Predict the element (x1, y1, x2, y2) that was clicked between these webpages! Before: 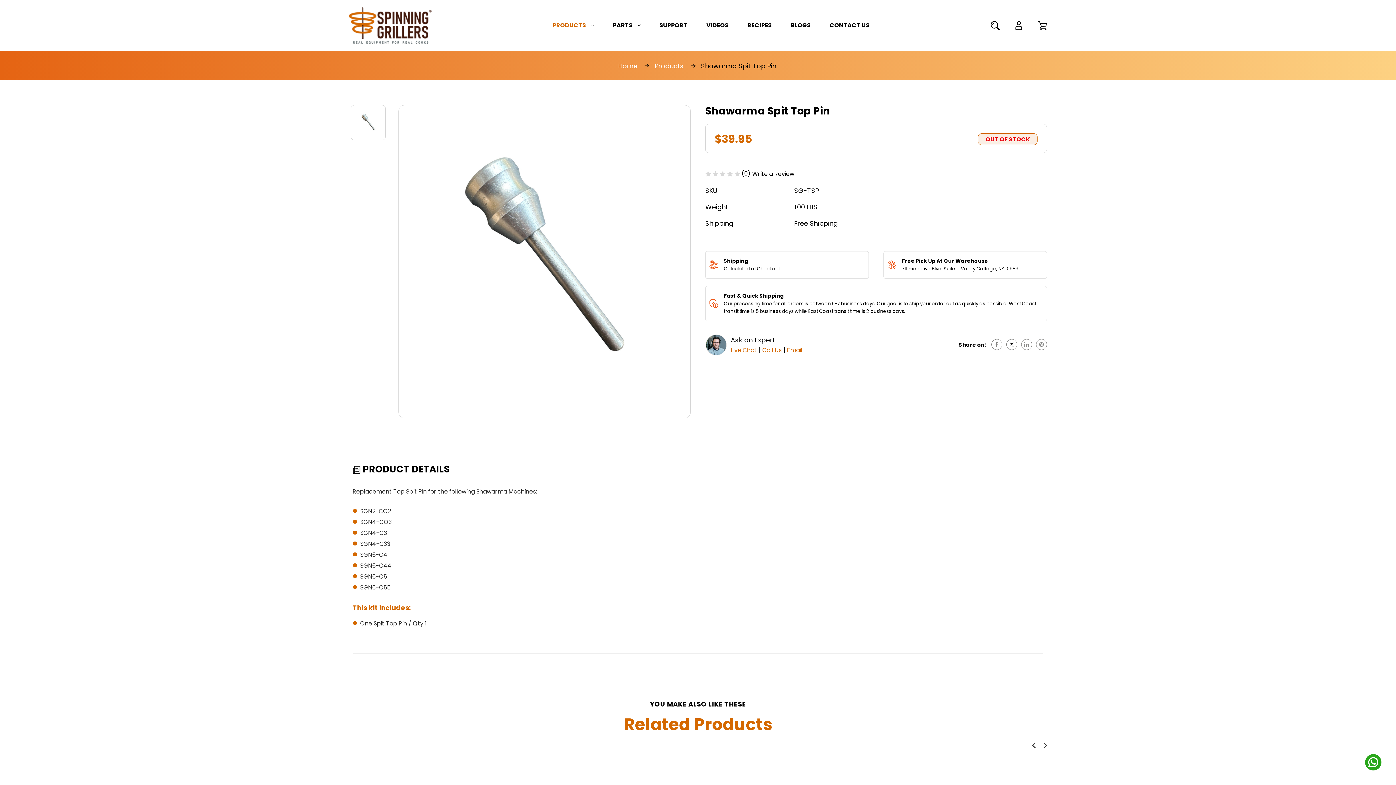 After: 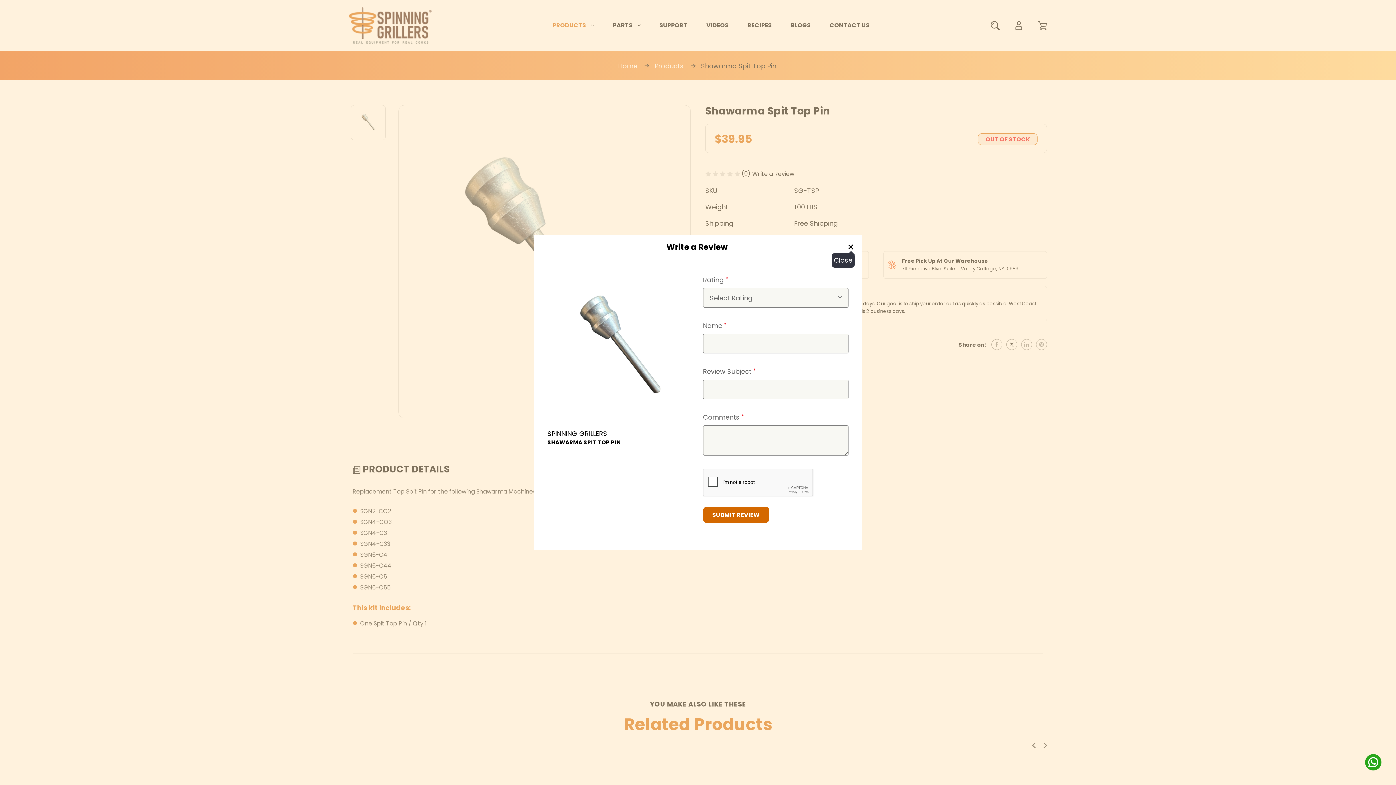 Action: bbox: (752, 169, 794, 178) label: Write a Review